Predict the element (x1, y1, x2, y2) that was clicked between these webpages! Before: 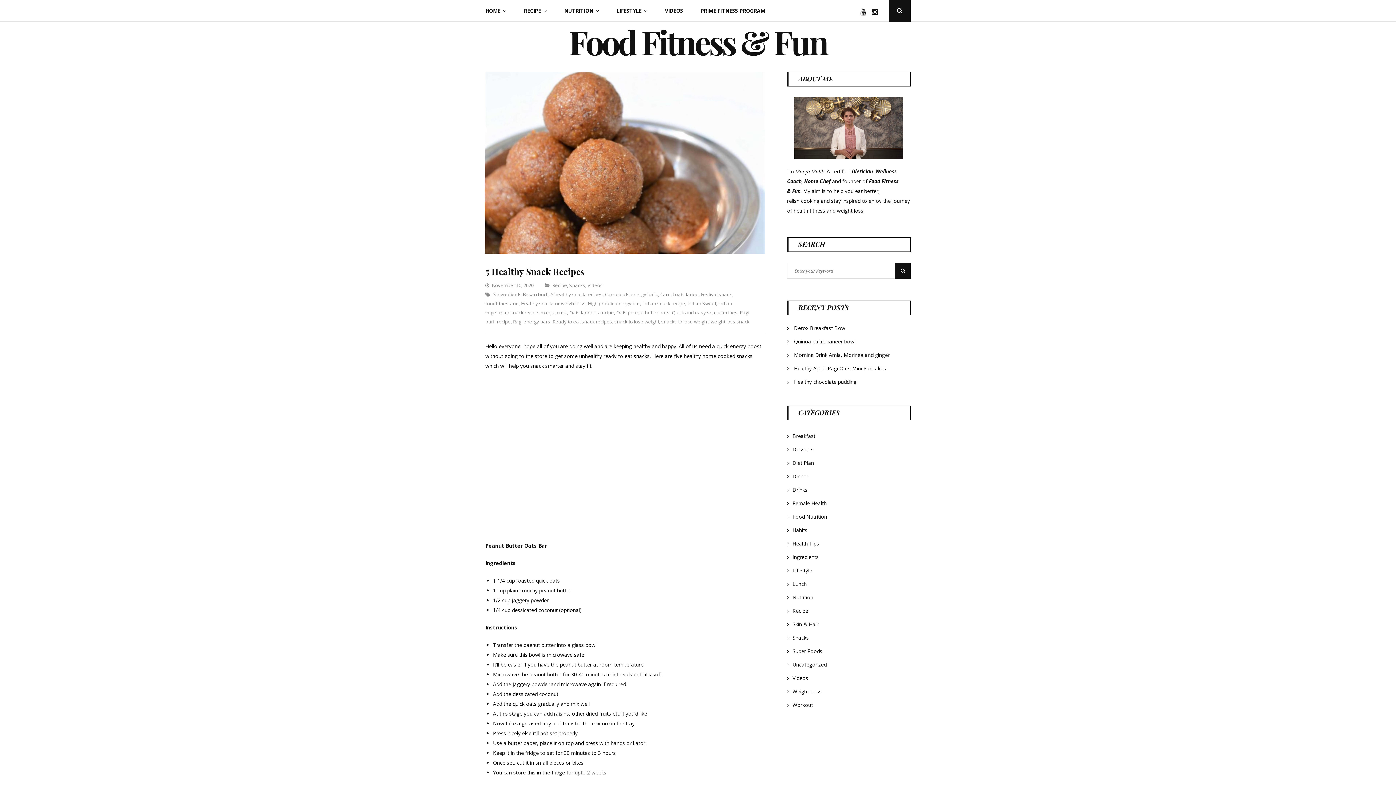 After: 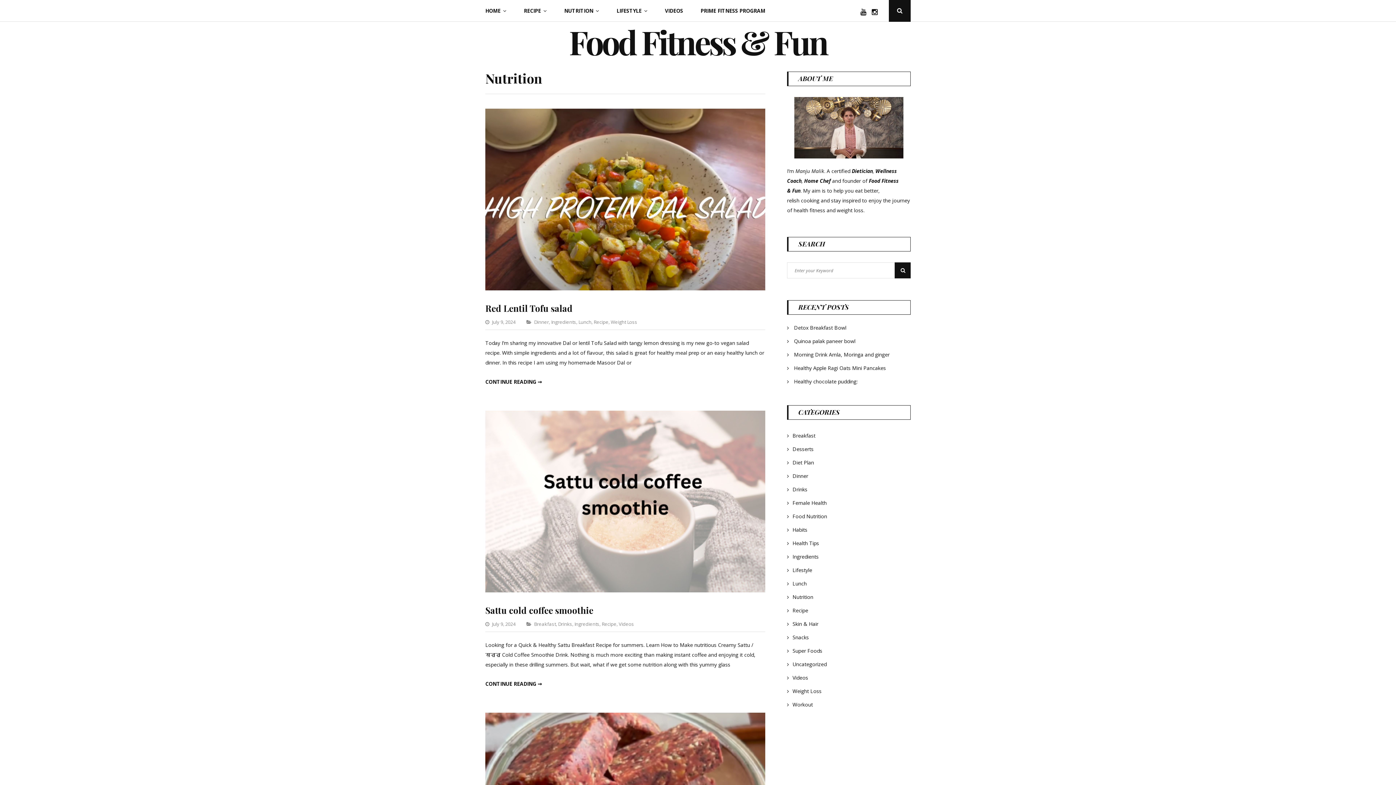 Action: bbox: (555, 0, 608, 21) label: NUTRITION